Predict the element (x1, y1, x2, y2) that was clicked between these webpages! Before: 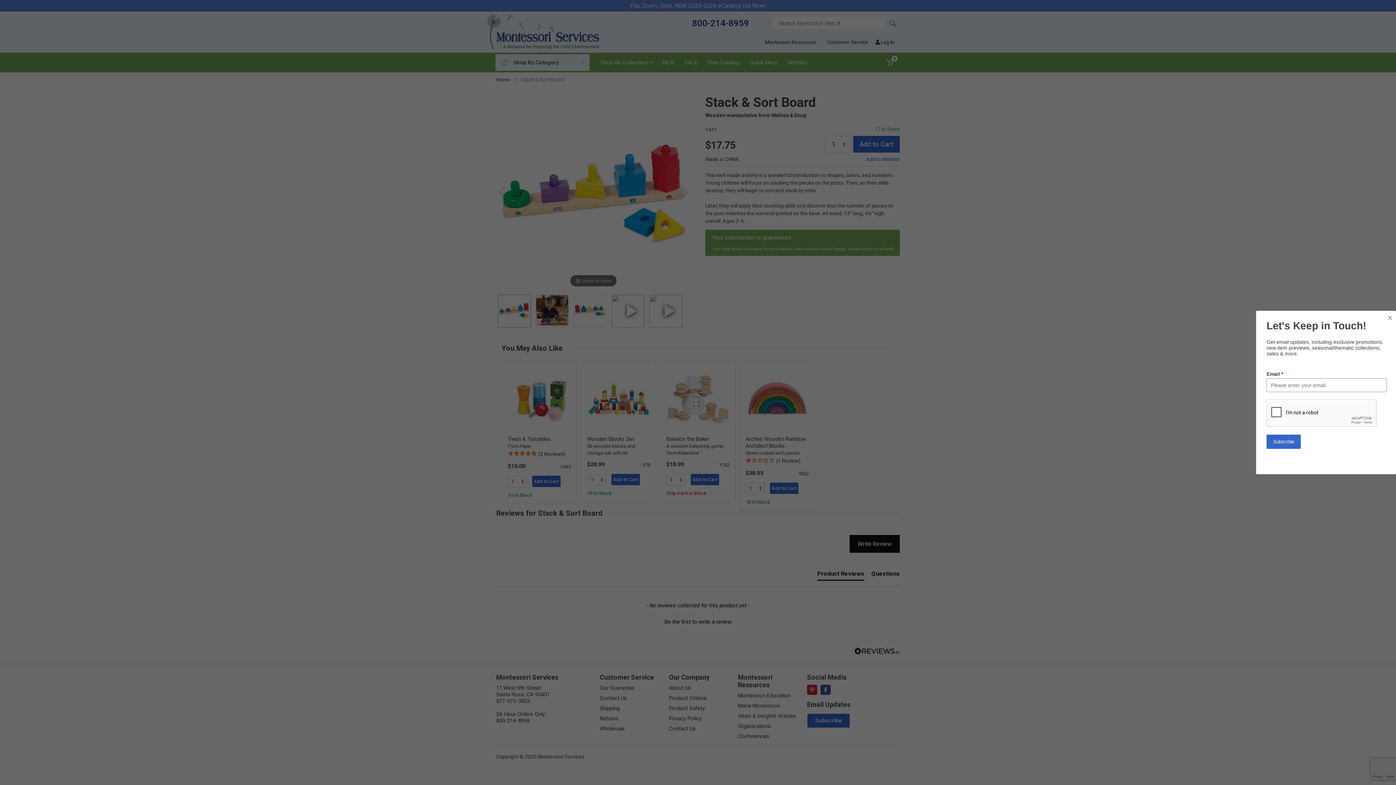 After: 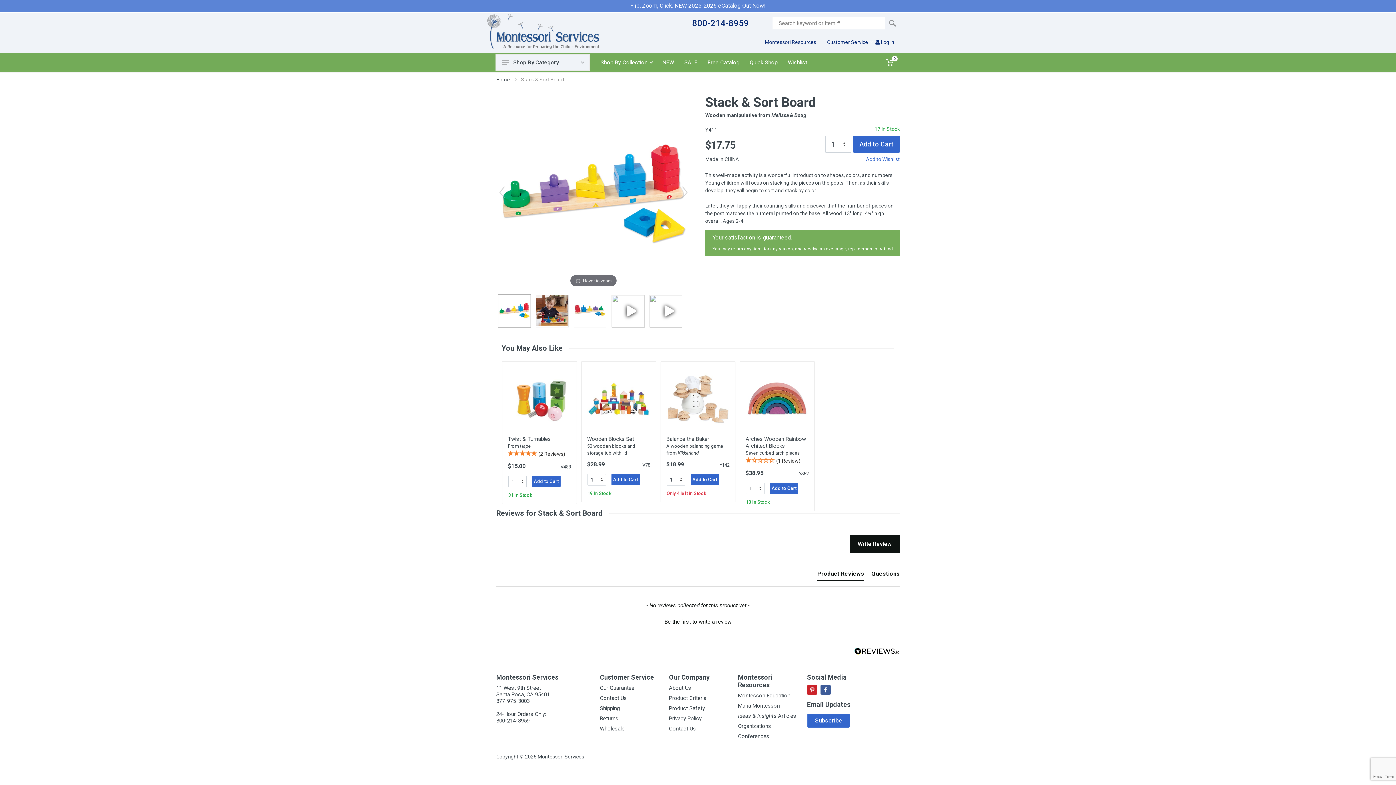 Action: bbox: (1388, 311, 1392, 324) label: Close